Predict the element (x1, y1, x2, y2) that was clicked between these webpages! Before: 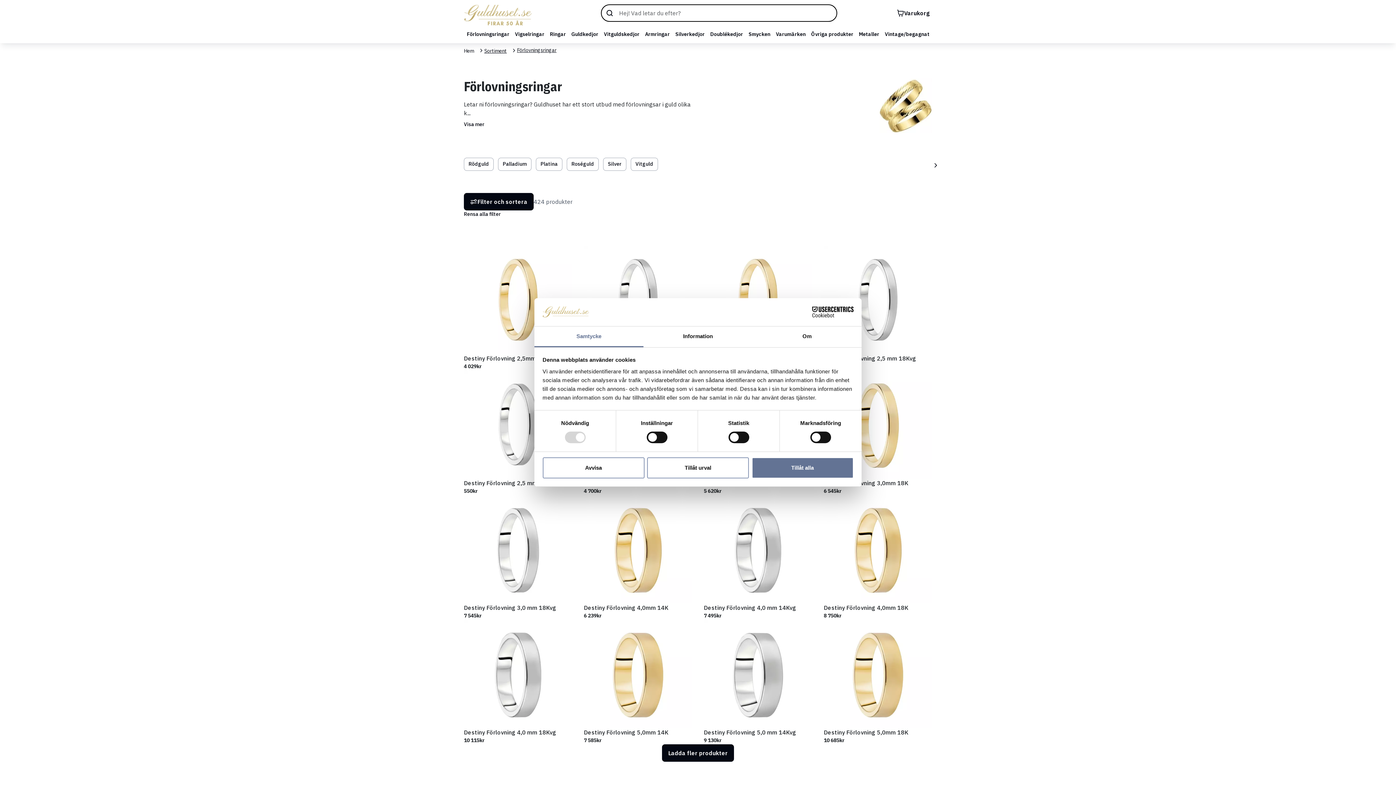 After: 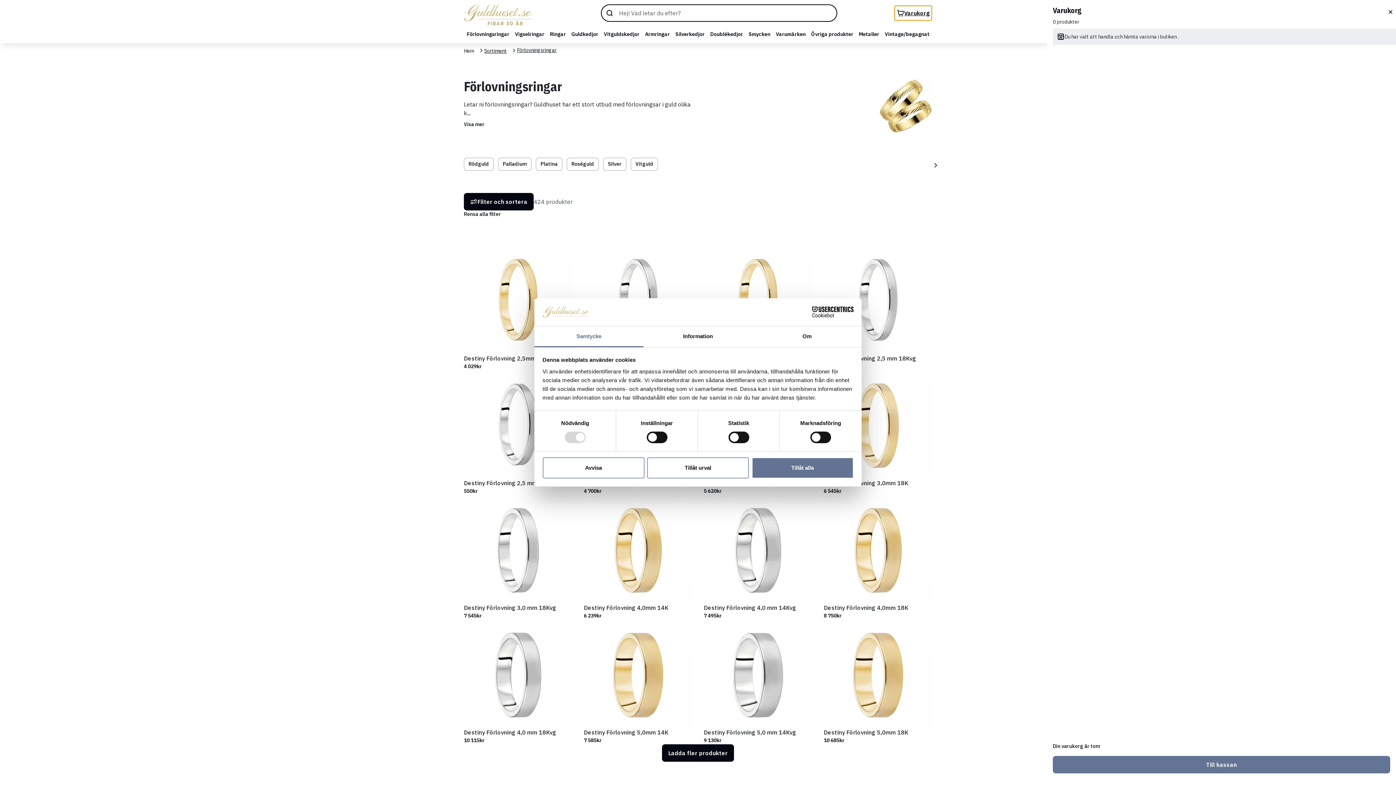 Action: label: Öppna varukorg bbox: (894, 5, 932, 20)